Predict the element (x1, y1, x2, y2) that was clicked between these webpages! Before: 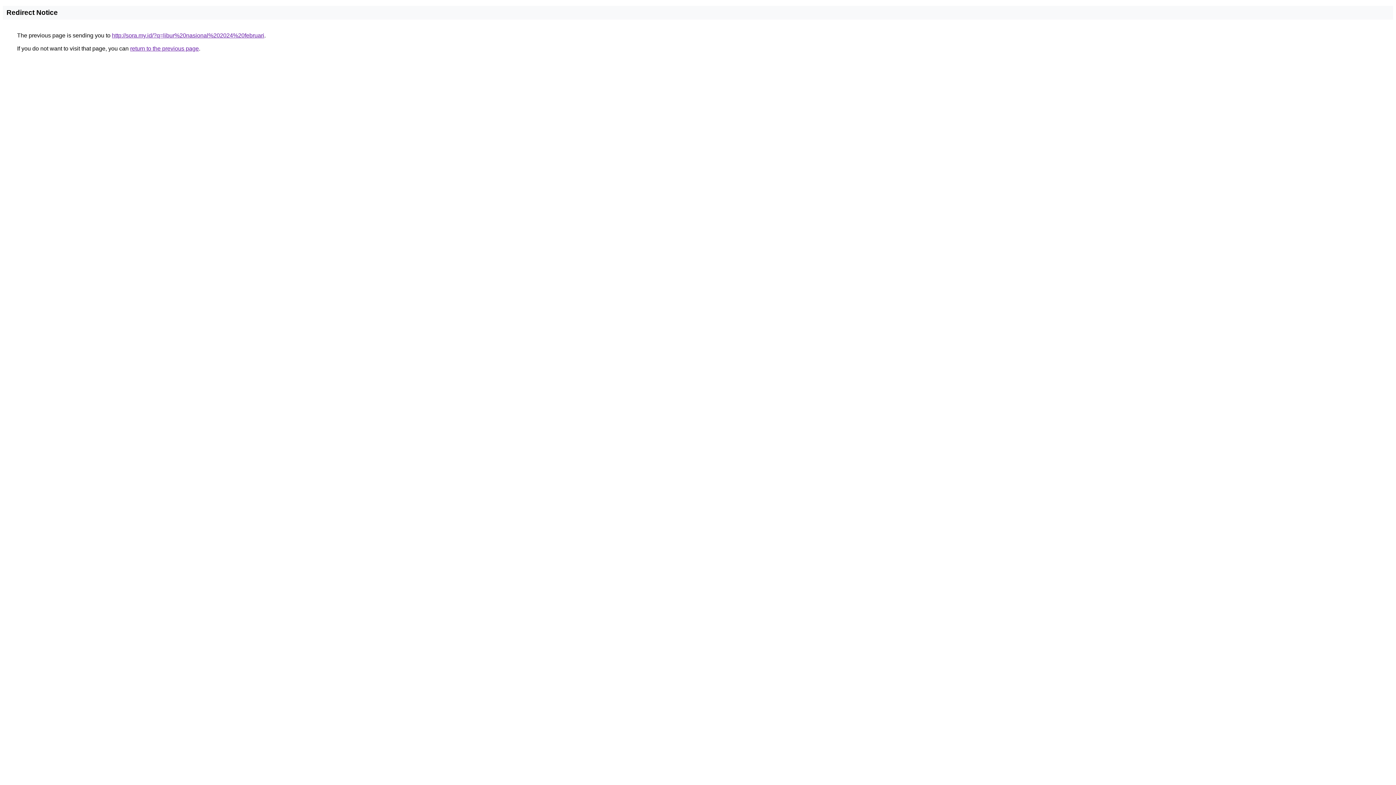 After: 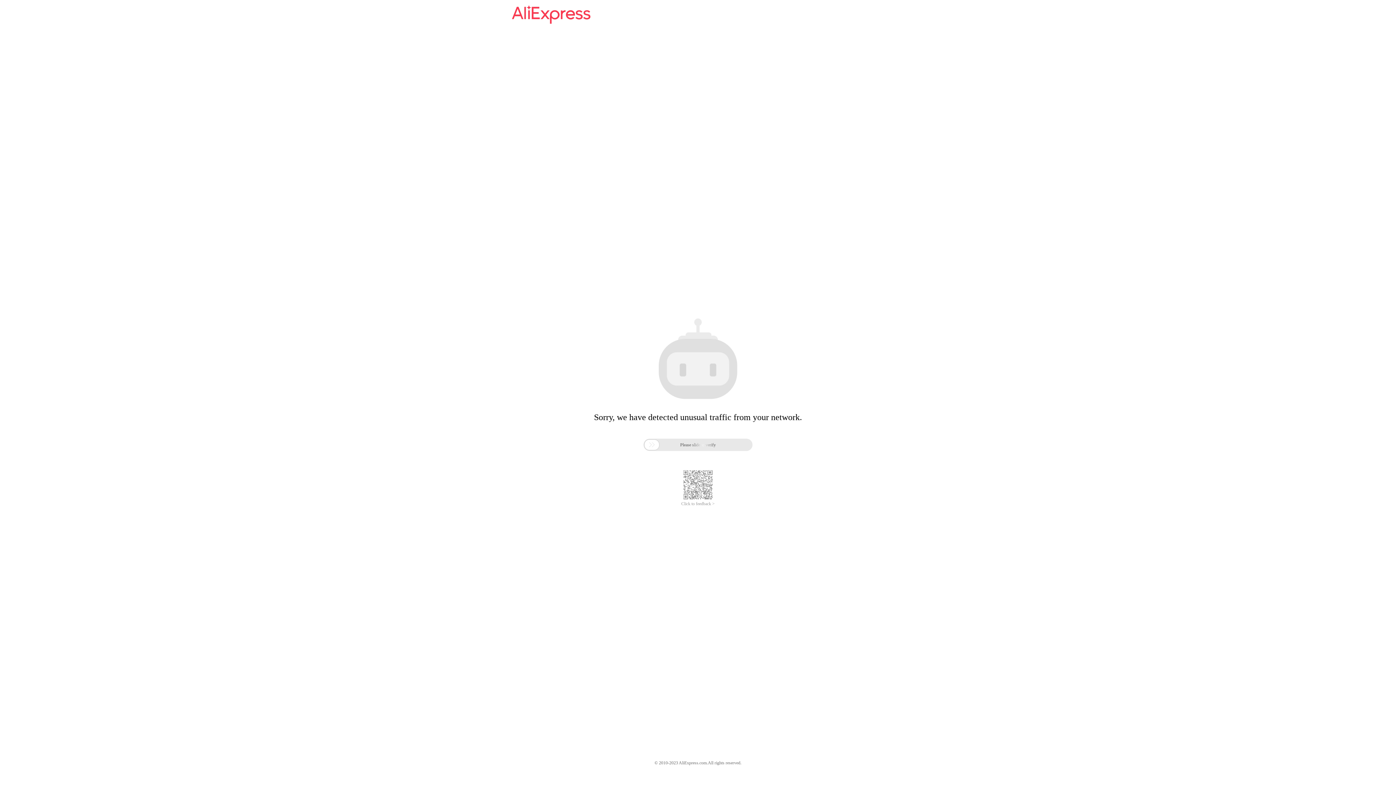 Action: label: http://sora.my.id/?q=libur%20nasional%202024%20februari bbox: (112, 32, 264, 38)